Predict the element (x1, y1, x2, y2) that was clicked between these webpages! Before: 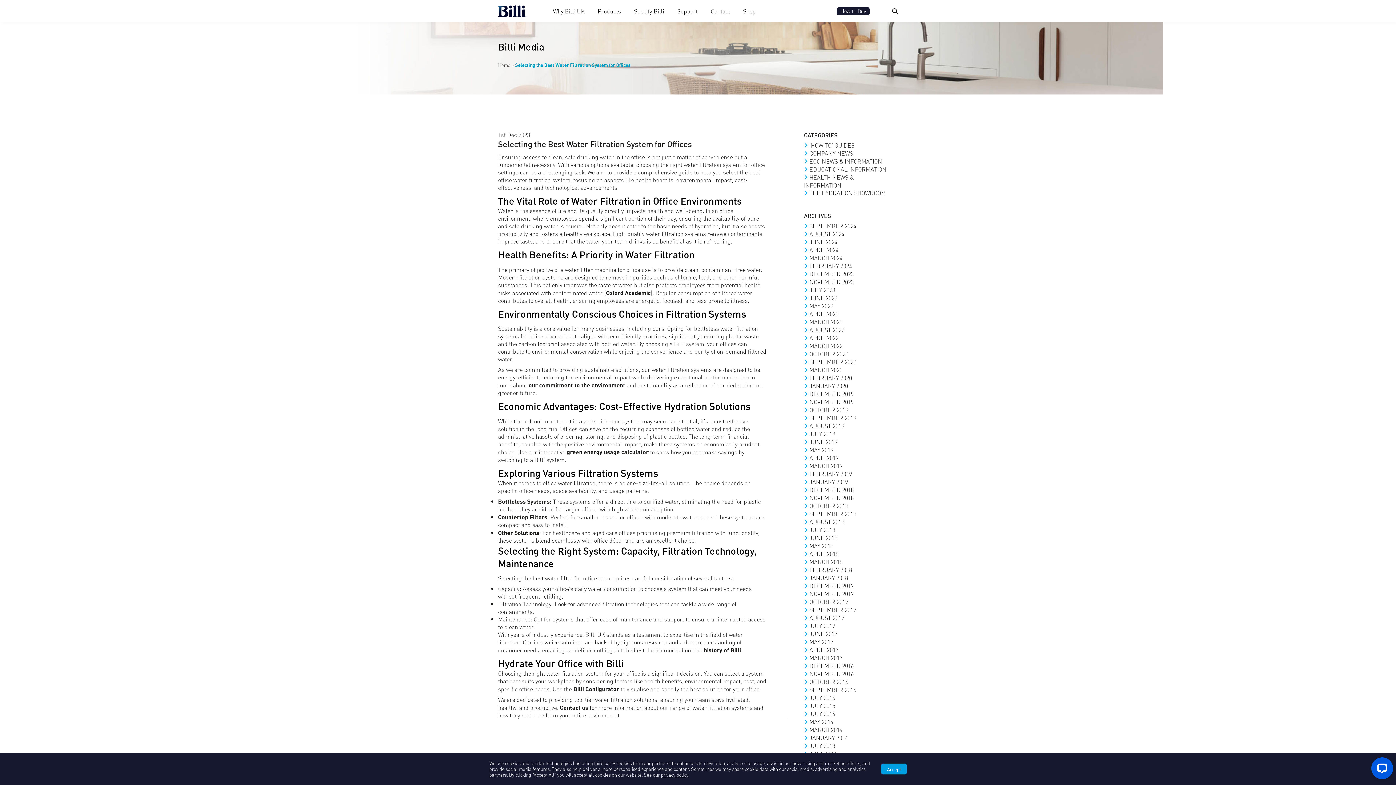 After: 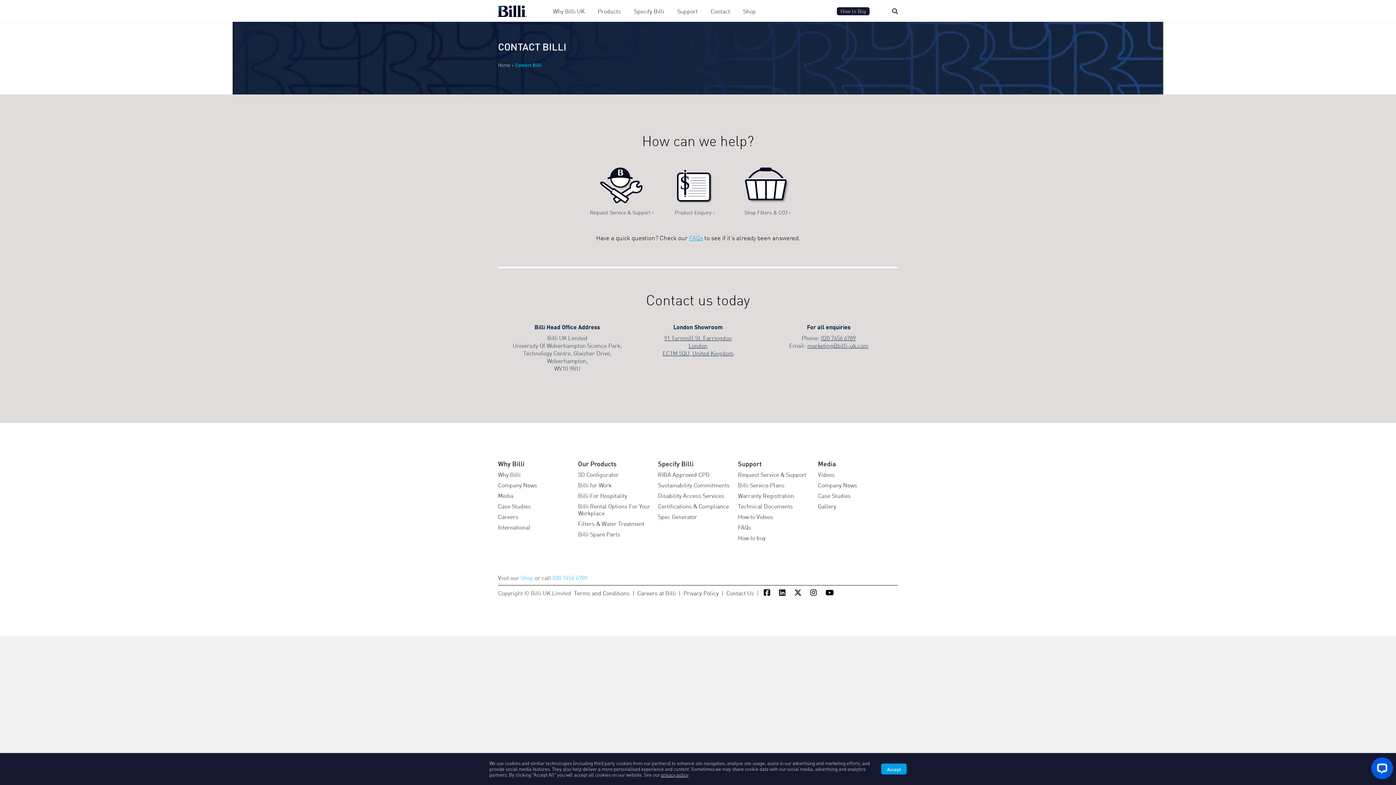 Action: bbox: (560, 703, 588, 711) label: Contact us